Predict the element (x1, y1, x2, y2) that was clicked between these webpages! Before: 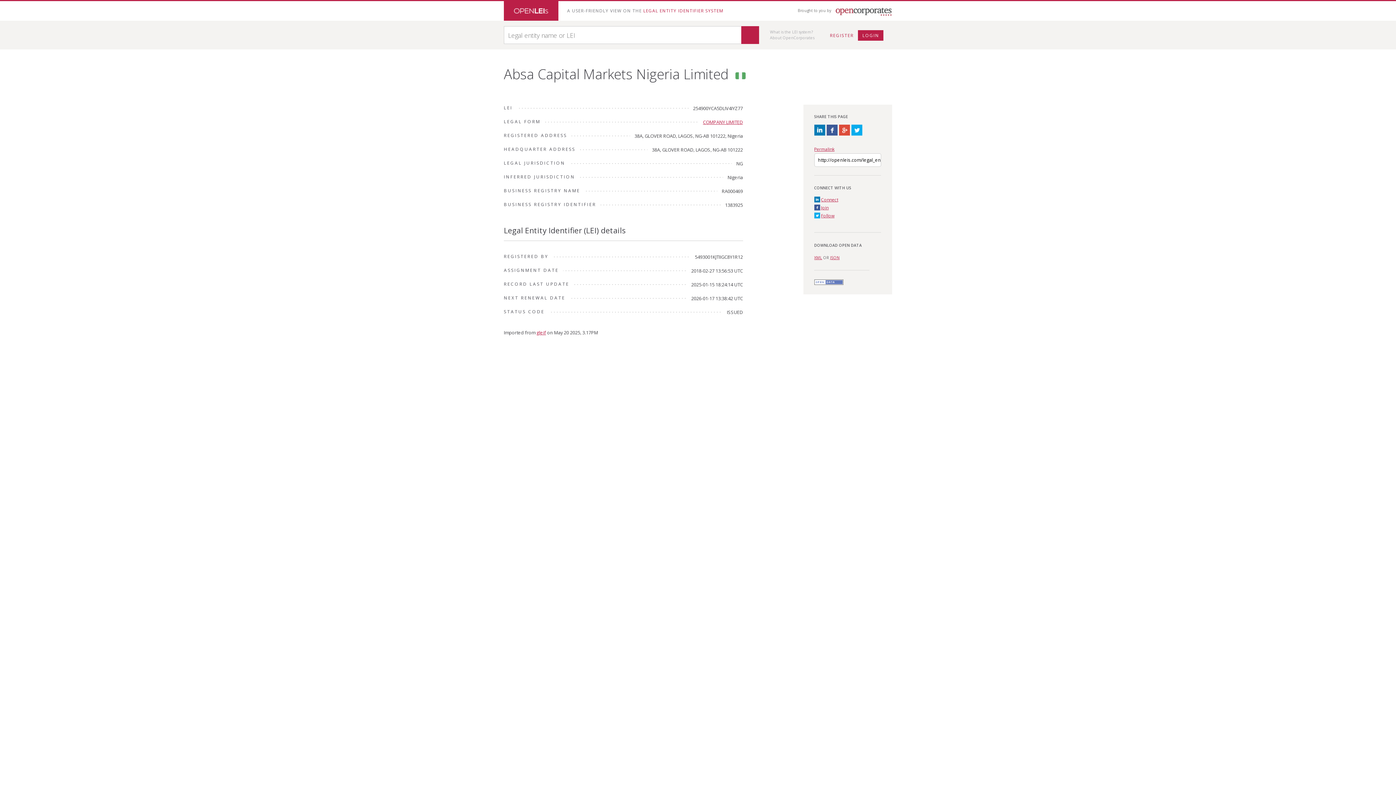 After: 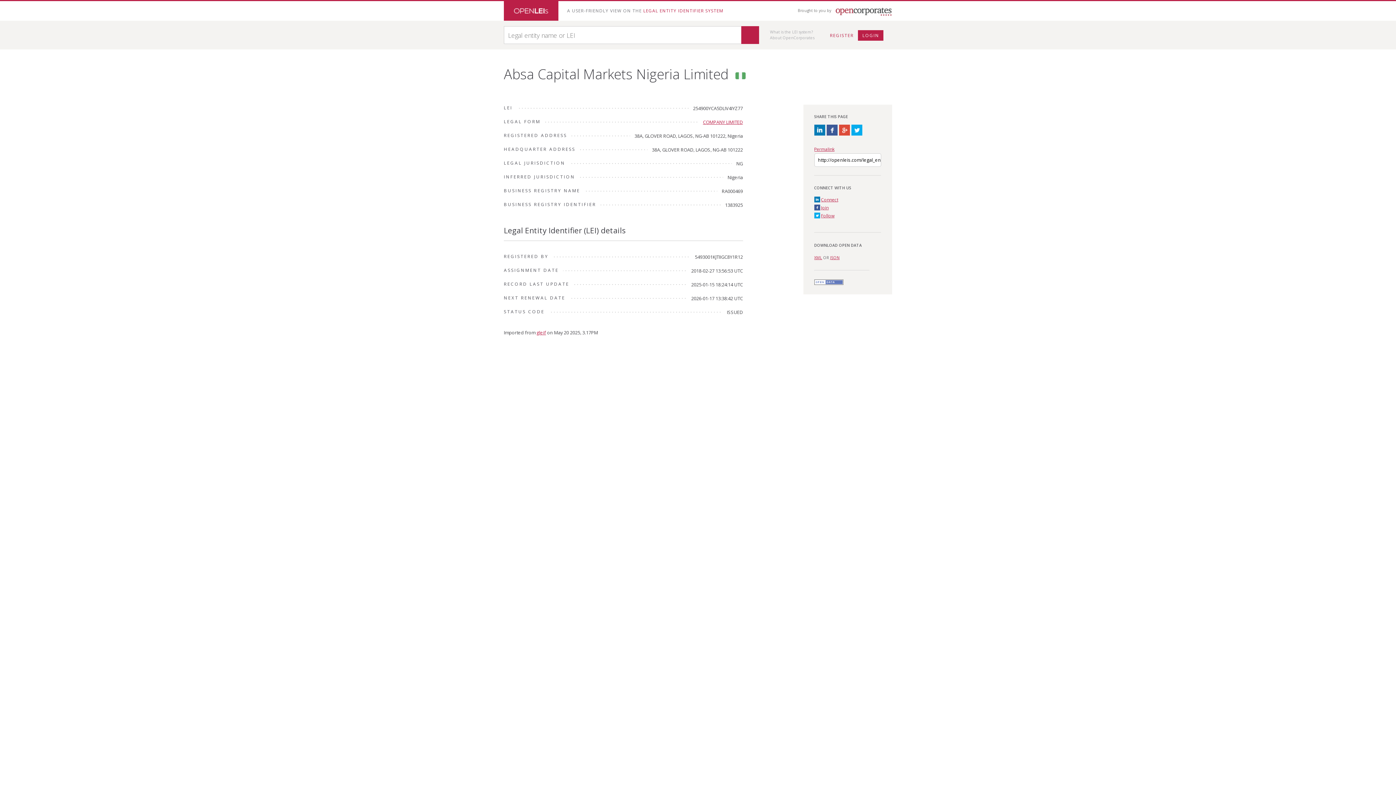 Action: bbox: (814, 146, 834, 152) label: Permalink